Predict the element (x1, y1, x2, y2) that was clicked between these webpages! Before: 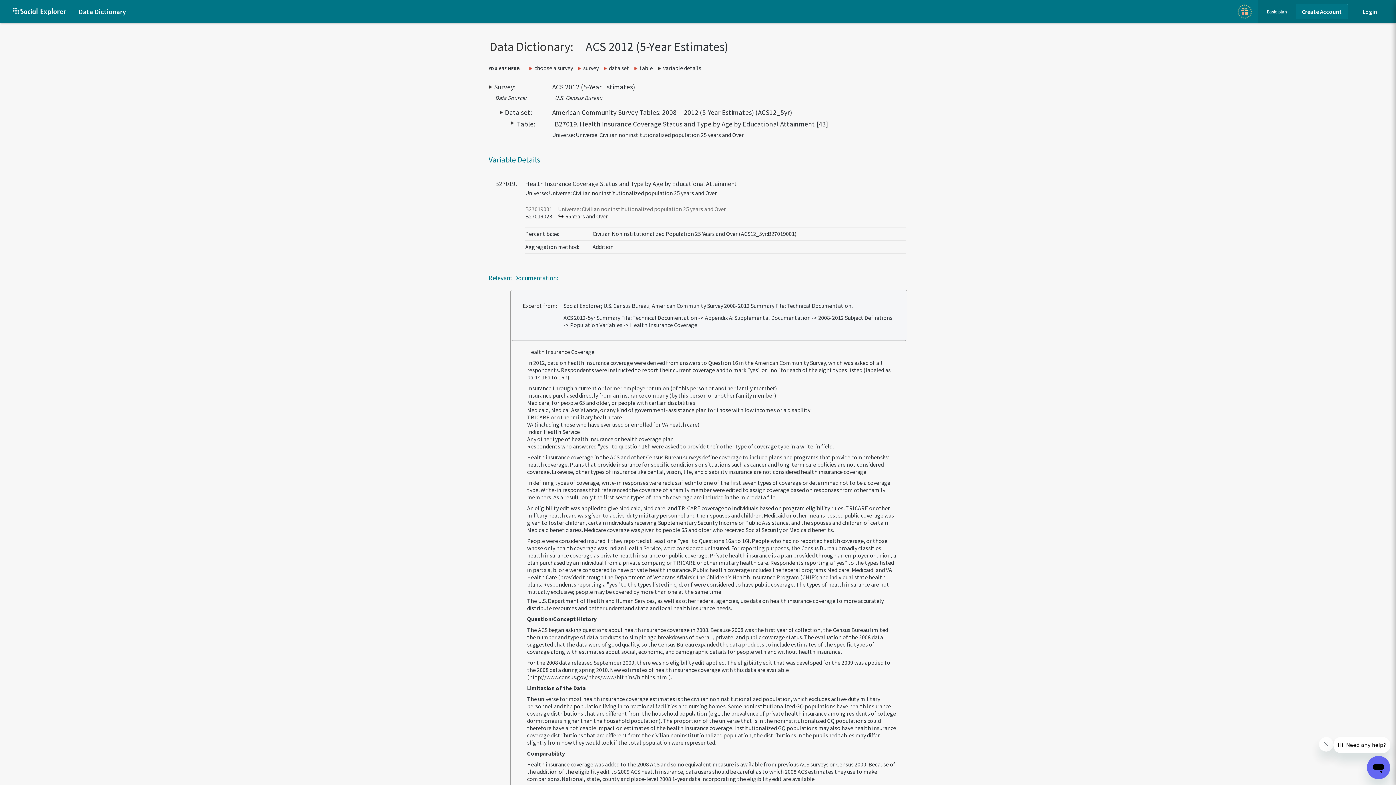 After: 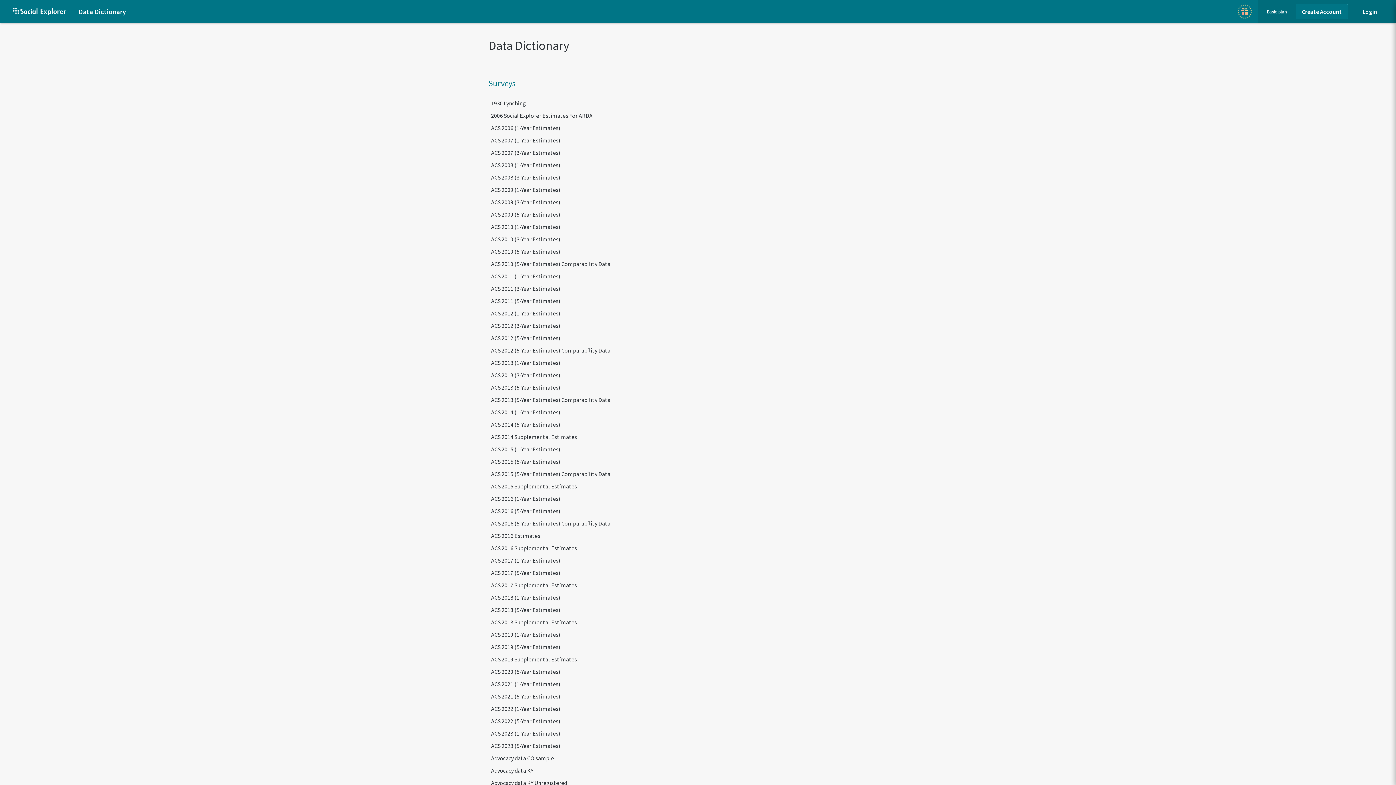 Action: bbox: (529, 64, 576, 71) label: choose a survey